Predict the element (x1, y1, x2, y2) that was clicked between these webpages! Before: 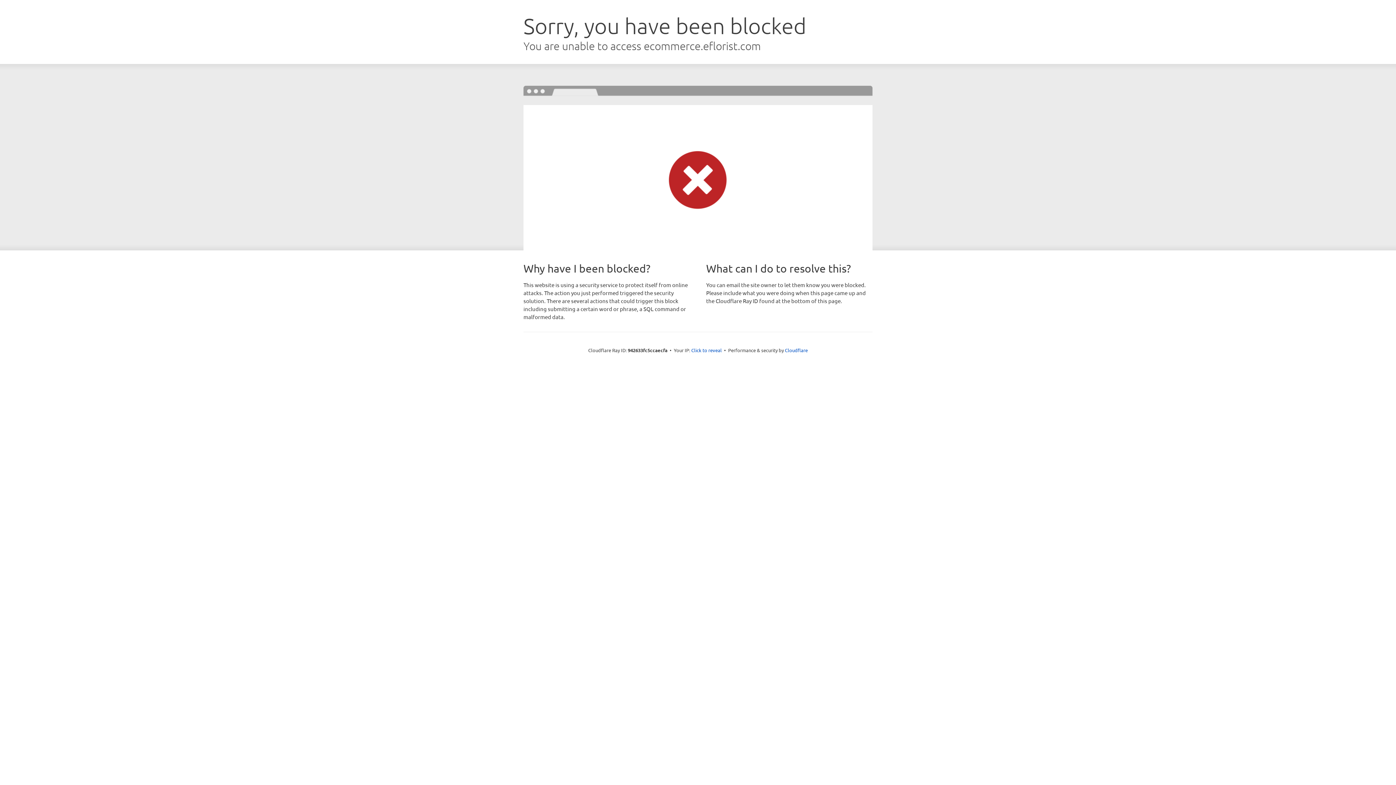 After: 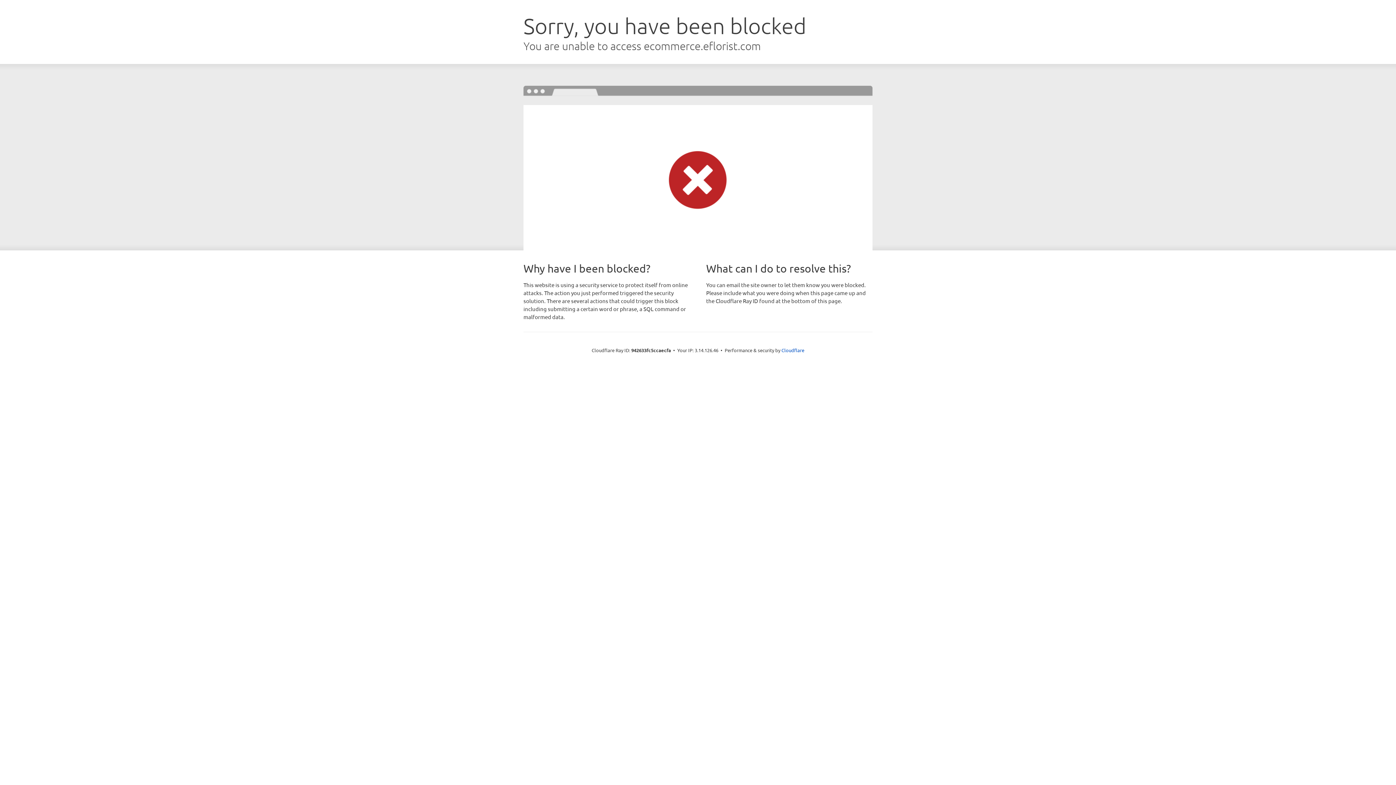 Action: label: Click to reveal bbox: (691, 346, 722, 353)